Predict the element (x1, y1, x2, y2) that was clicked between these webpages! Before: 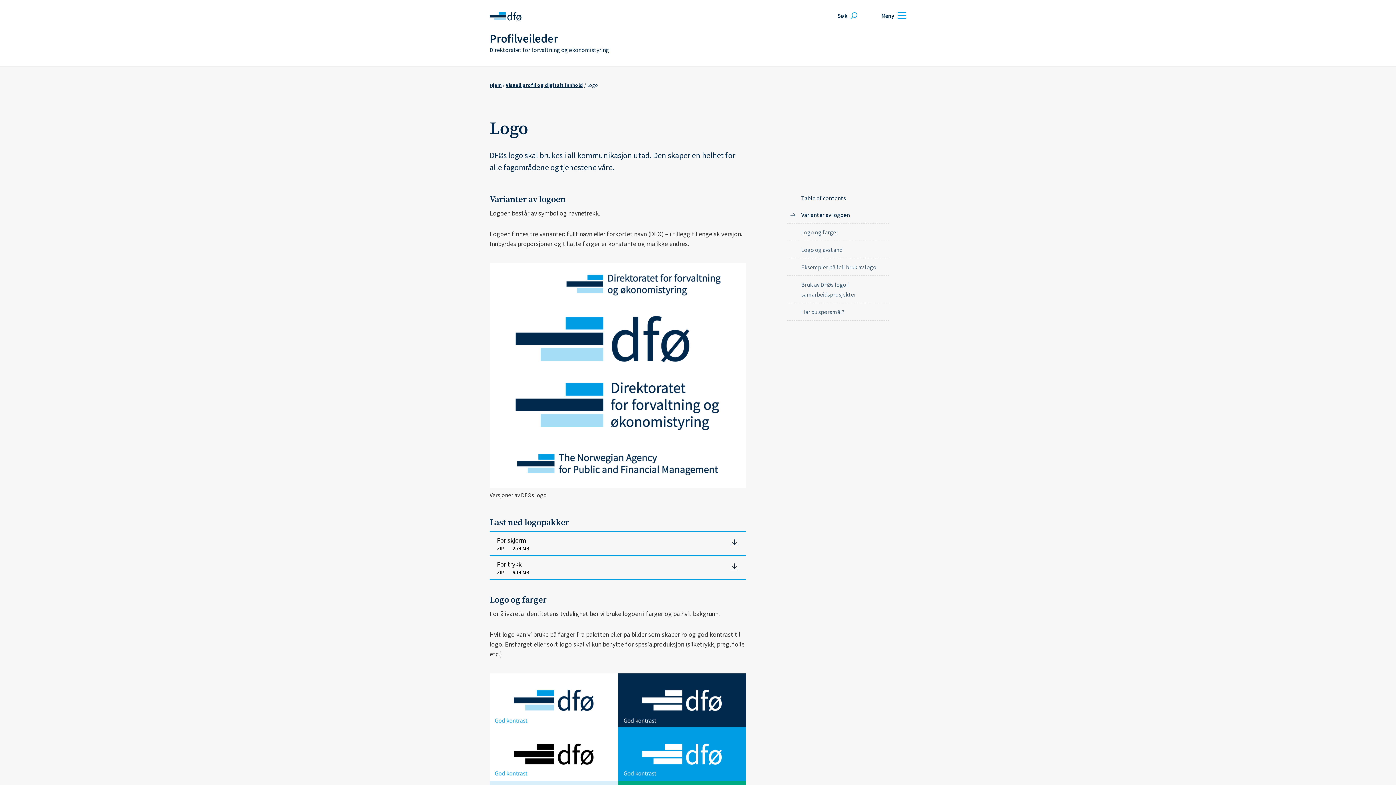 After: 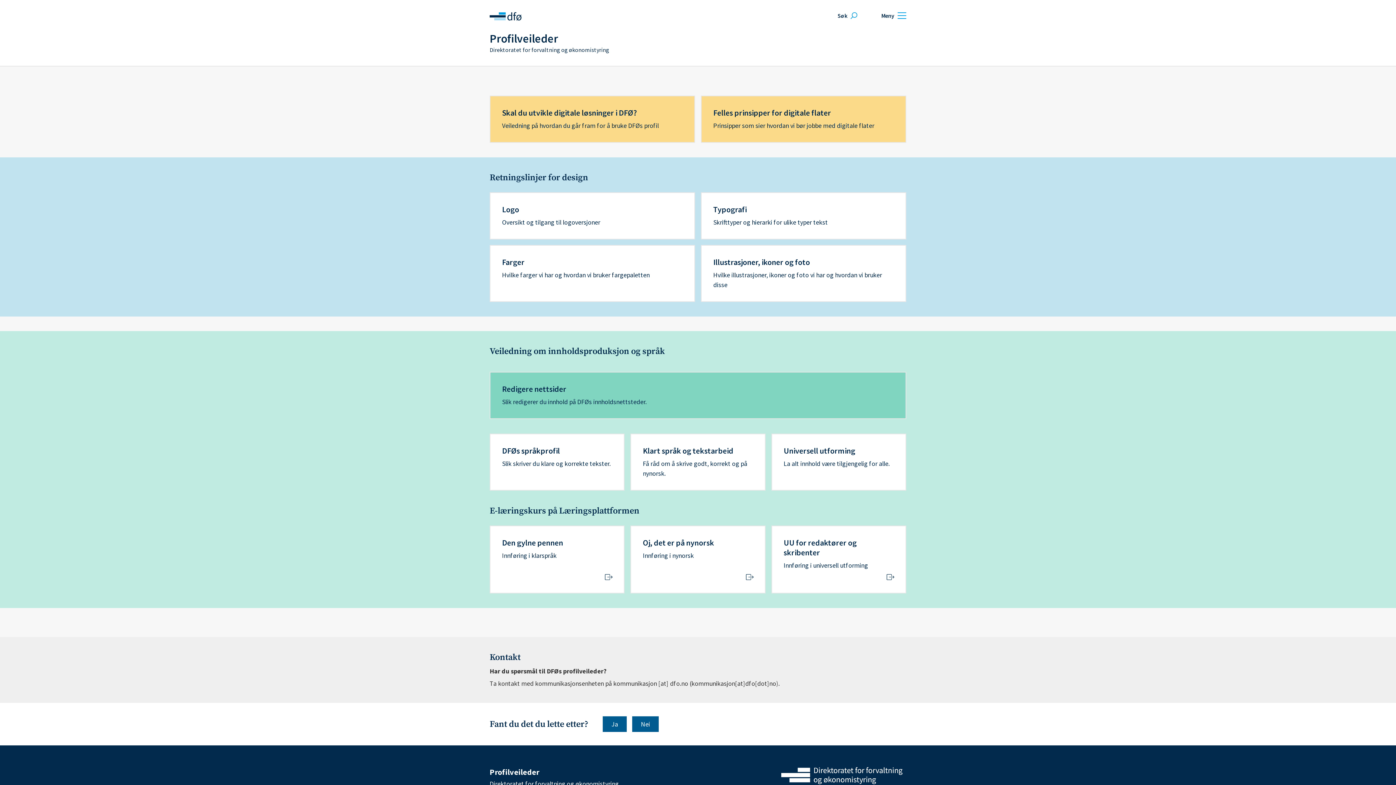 Action: bbox: (505, 81, 583, 88) label: Visuell profil og digitalt innhold